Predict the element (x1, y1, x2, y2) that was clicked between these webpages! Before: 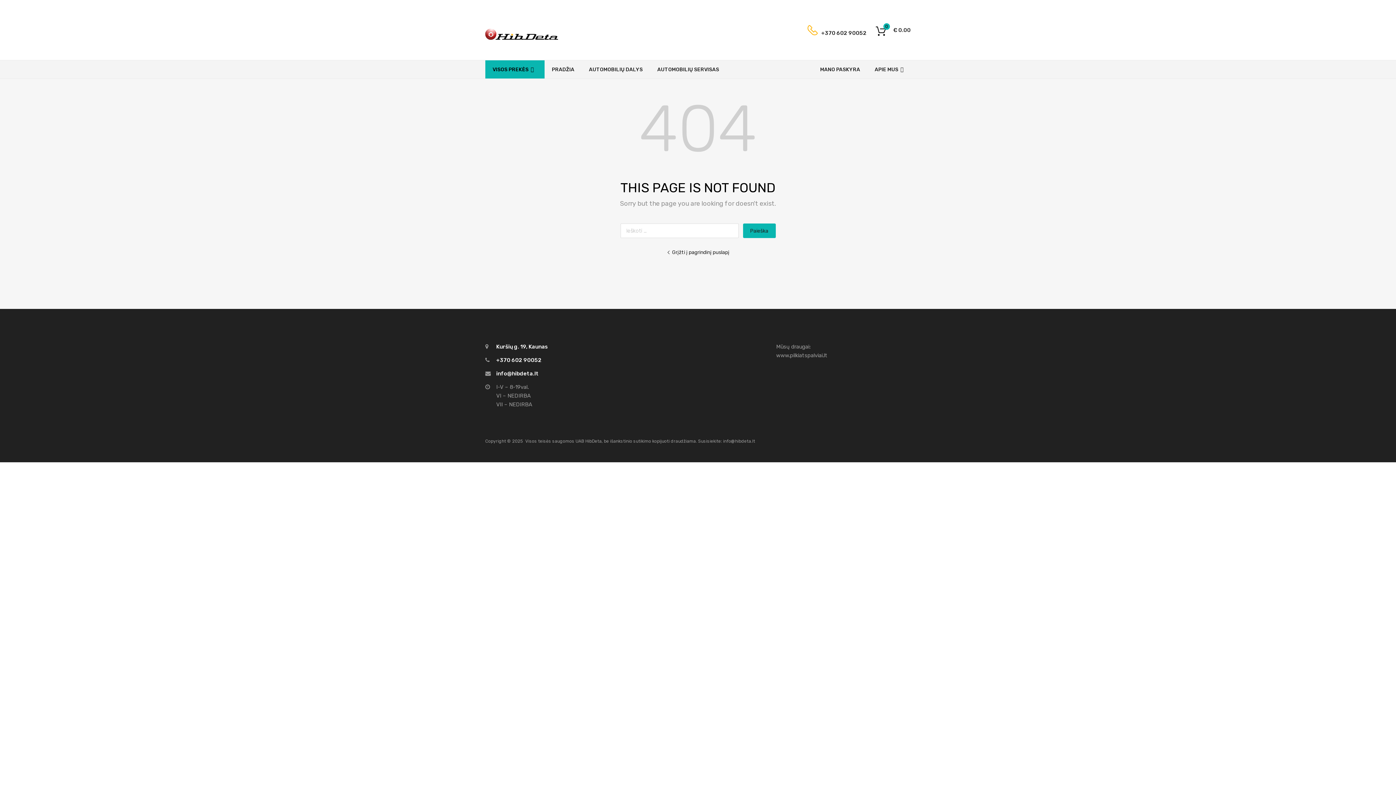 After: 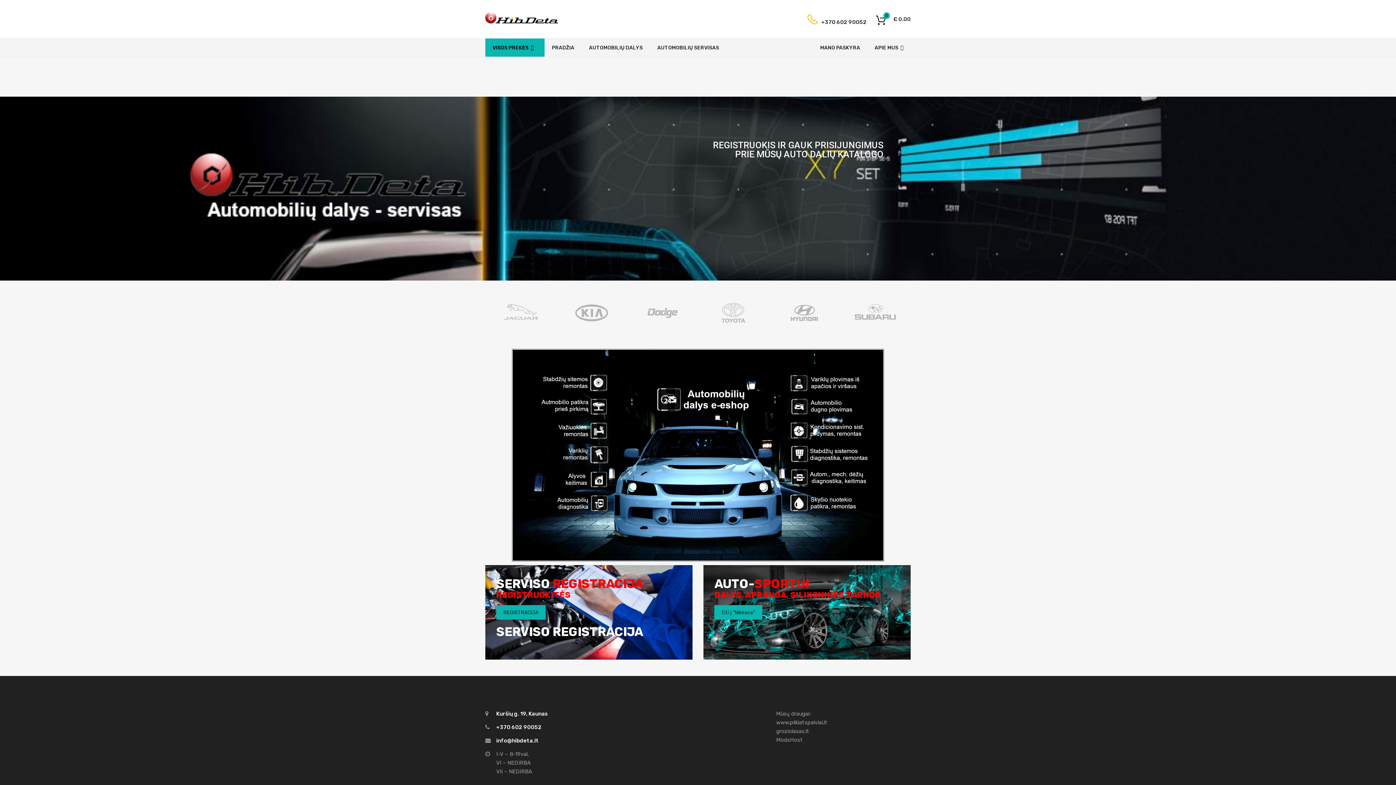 Action: label: Grįžti į pagrindinį puslapį bbox: (666, 248, 729, 256)